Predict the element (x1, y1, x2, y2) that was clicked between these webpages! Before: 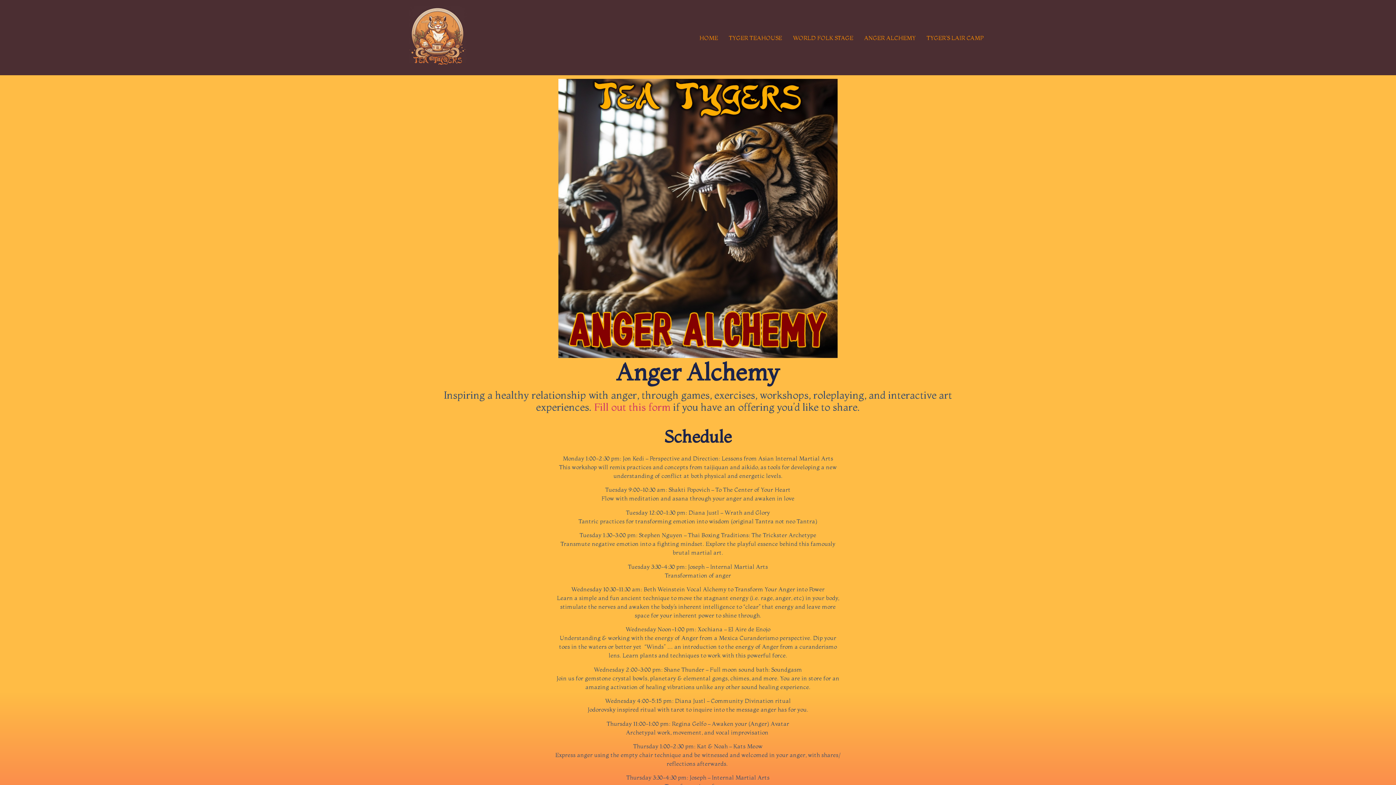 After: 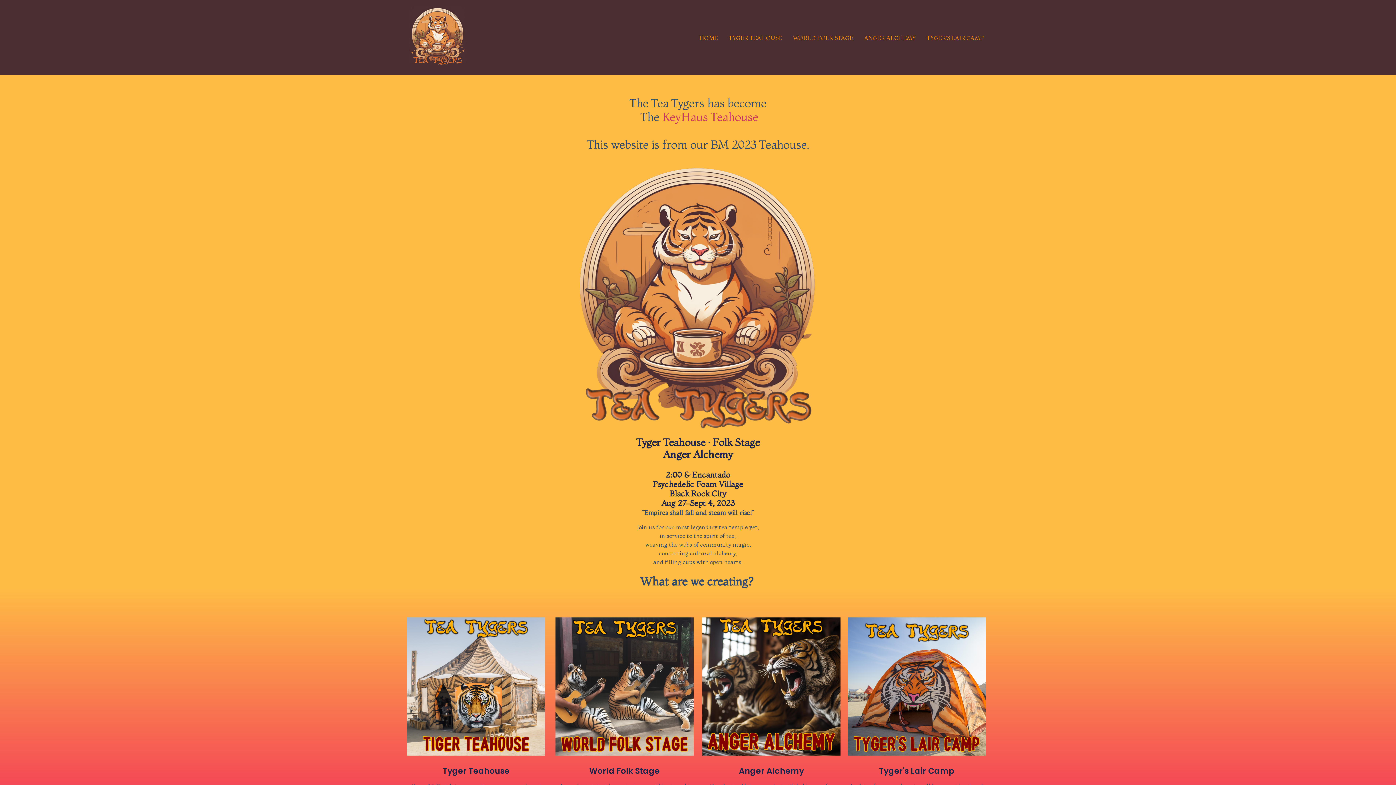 Action: label: HOME bbox: (694, 30, 723, 44)